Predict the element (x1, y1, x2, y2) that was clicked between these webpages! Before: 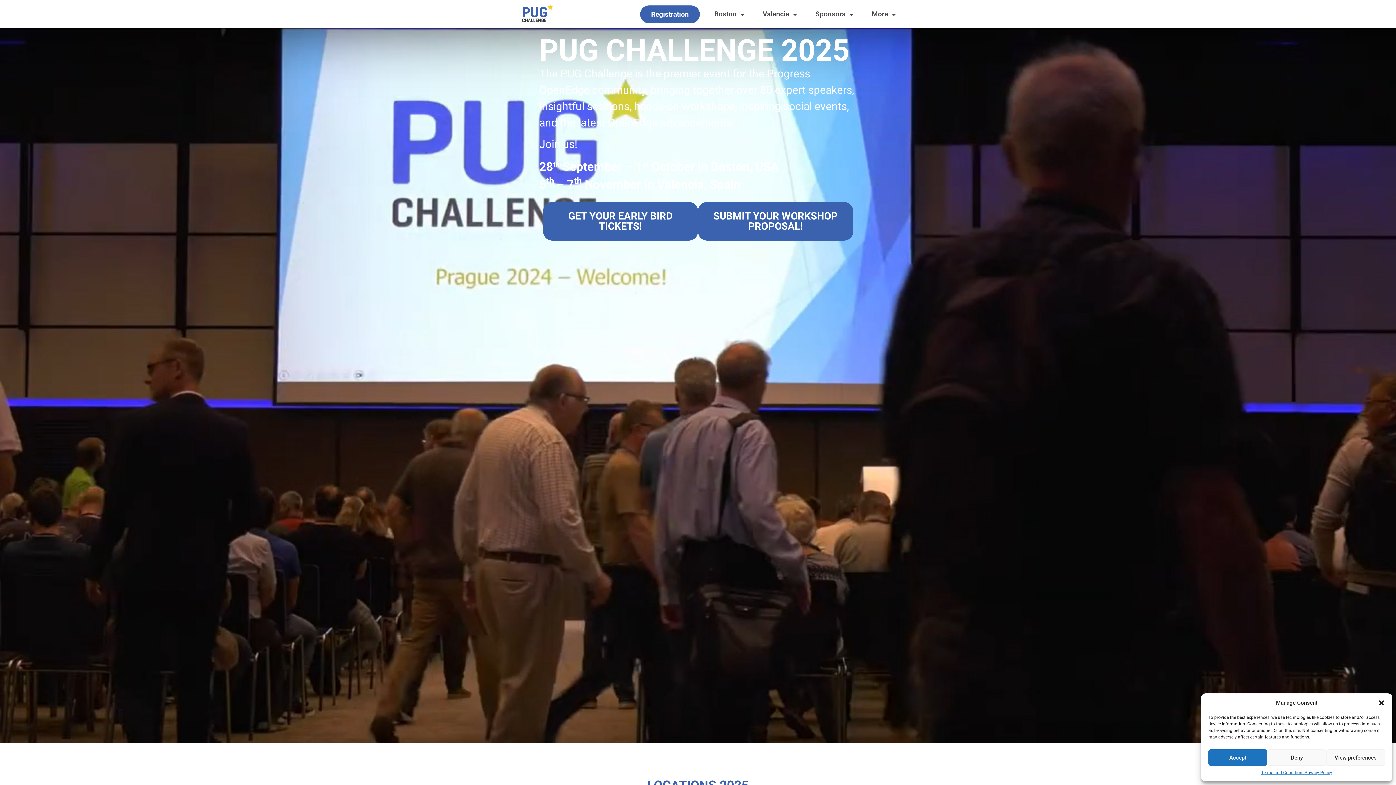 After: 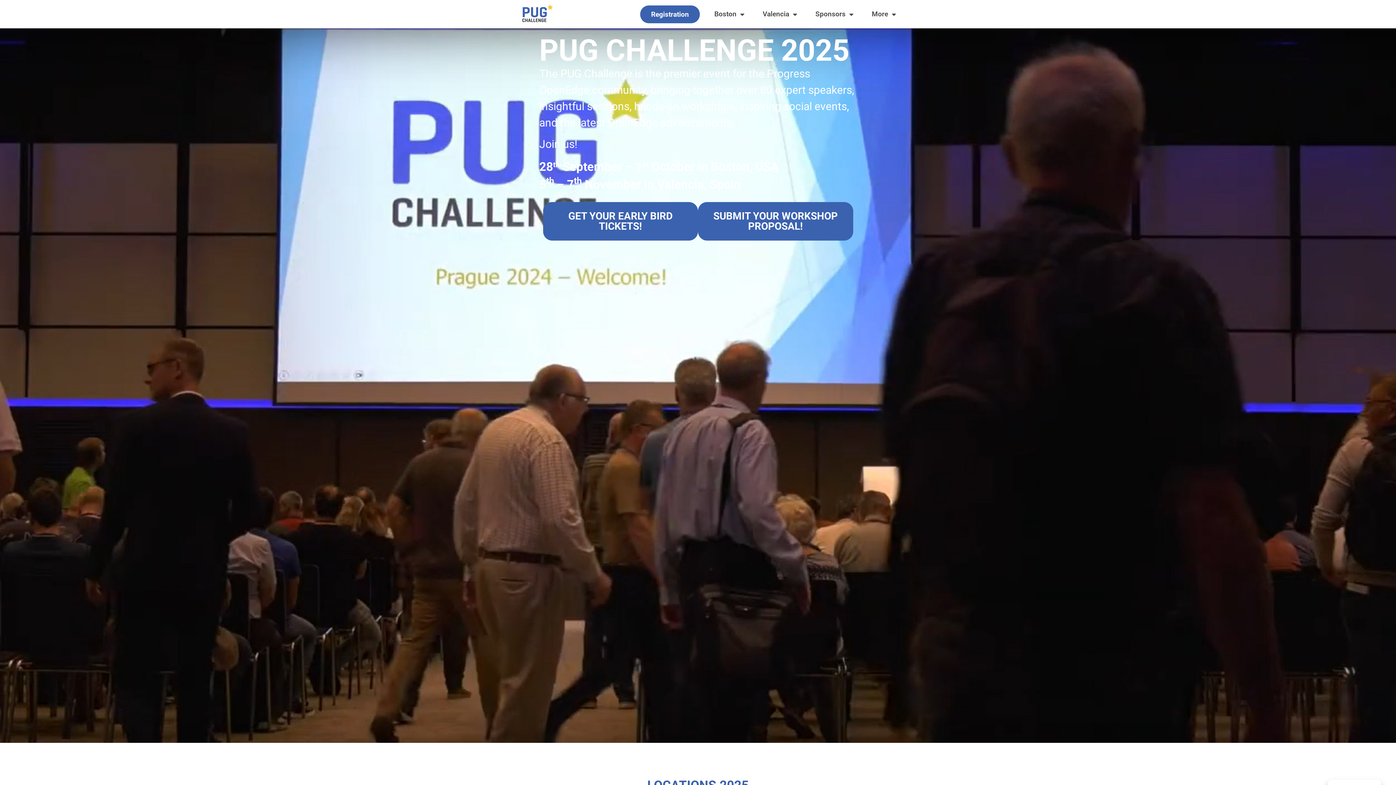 Action: label: Accept bbox: (1208, 749, 1267, 766)